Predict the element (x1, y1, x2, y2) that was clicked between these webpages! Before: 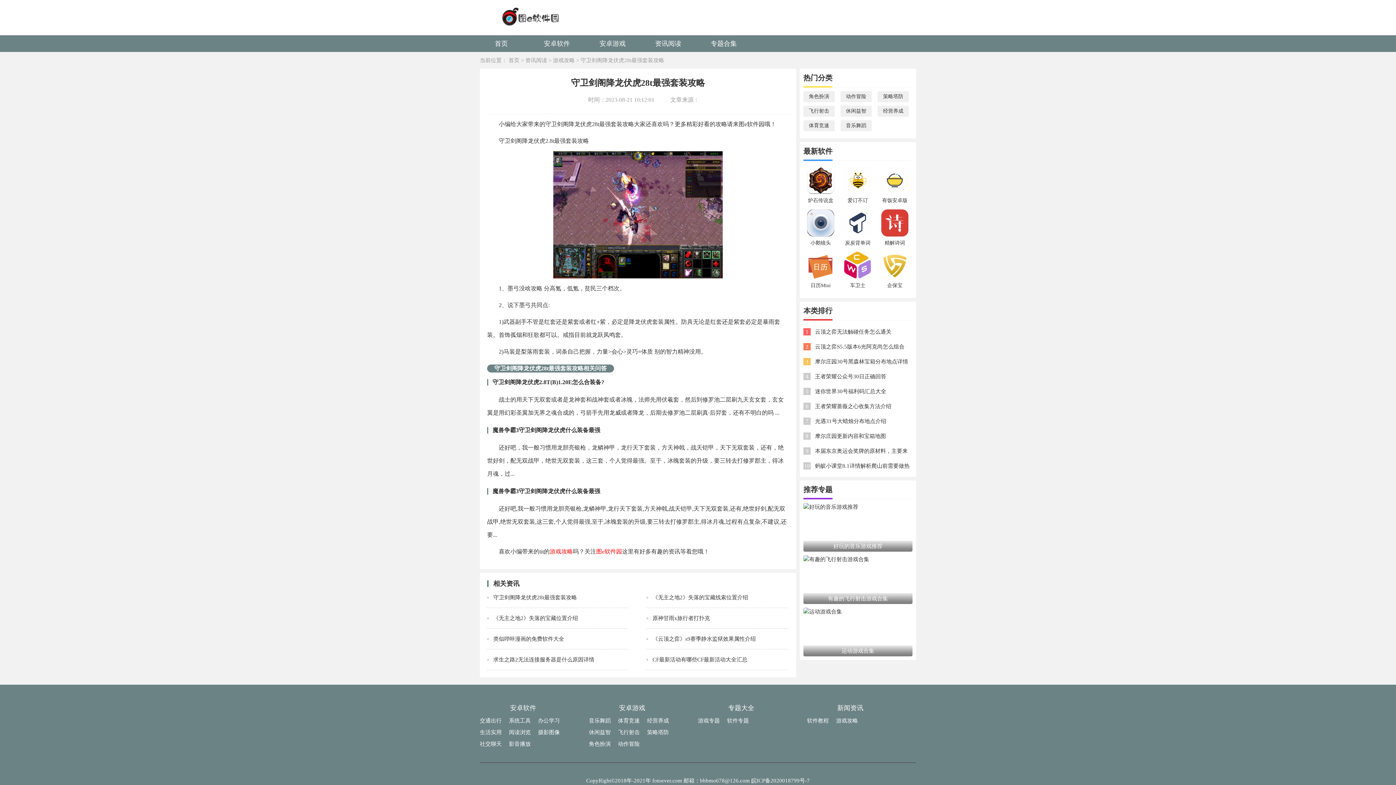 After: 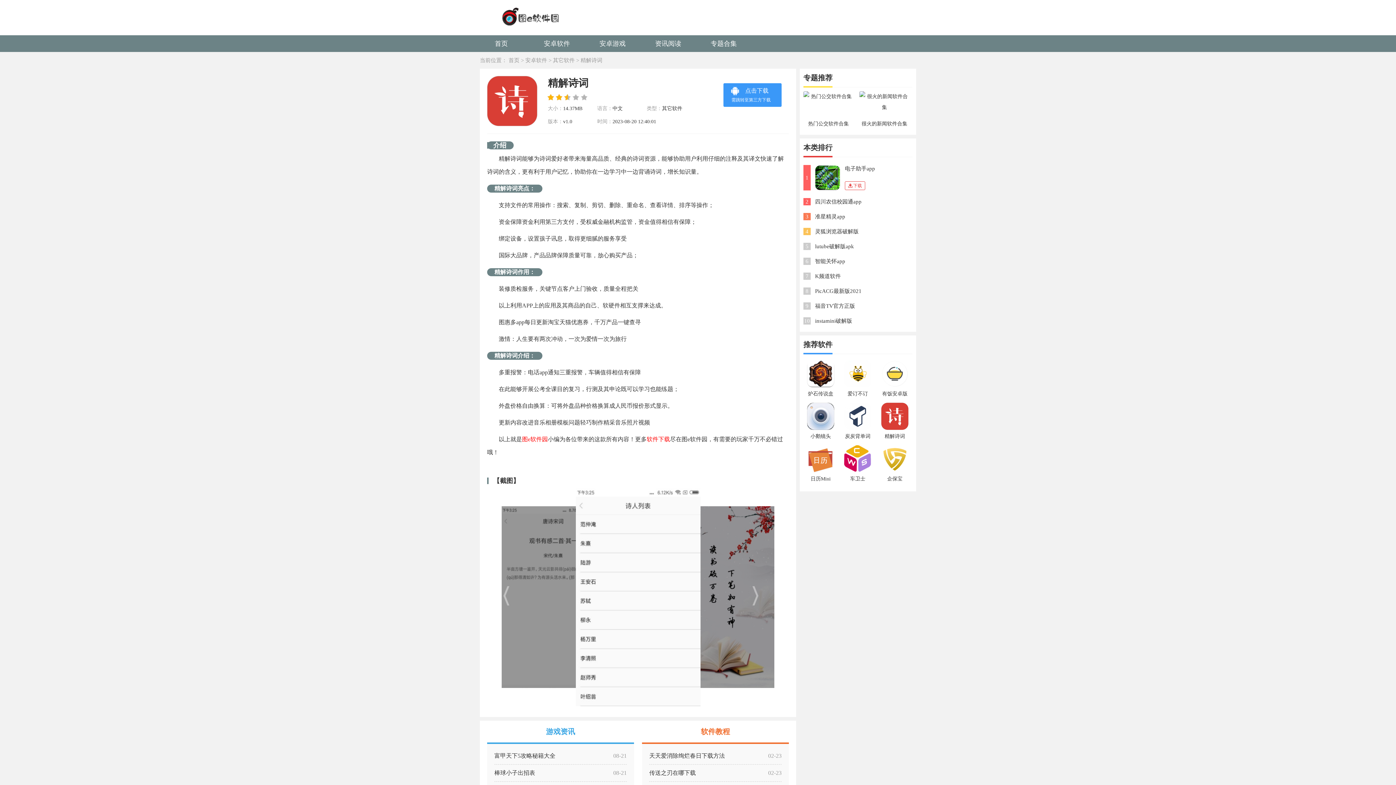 Action: bbox: (881, 209, 908, 236)